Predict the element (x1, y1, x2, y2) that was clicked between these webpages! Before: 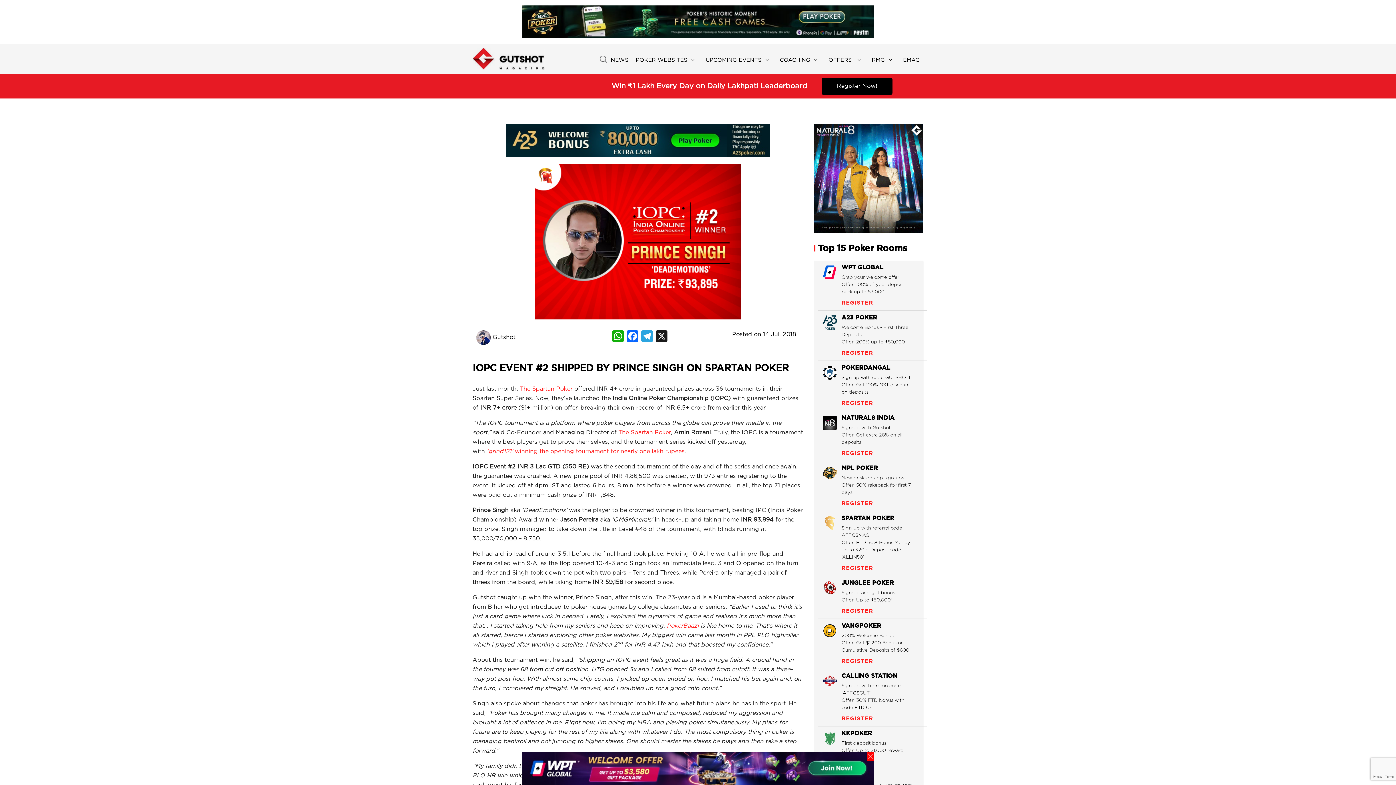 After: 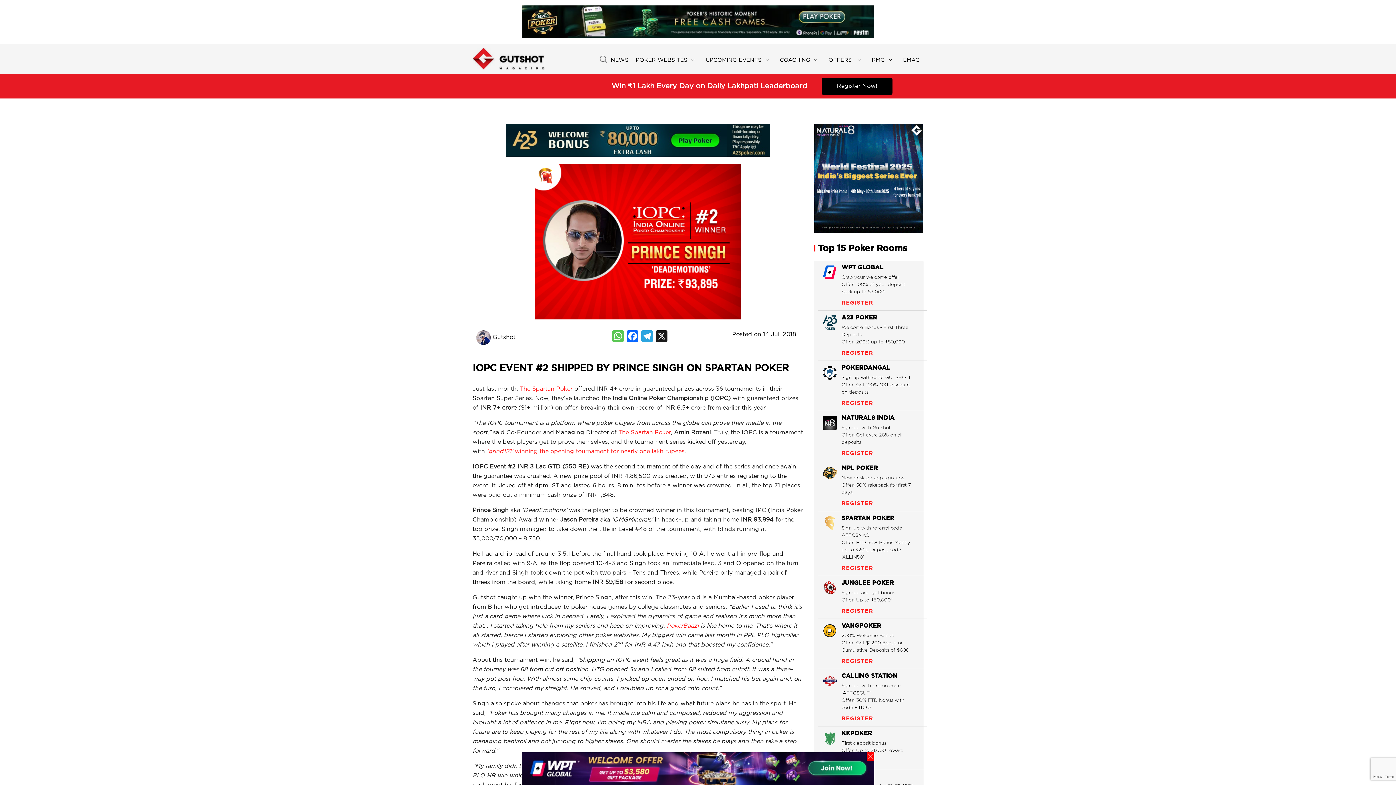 Action: label: WhatsApp bbox: (610, 330, 625, 344)